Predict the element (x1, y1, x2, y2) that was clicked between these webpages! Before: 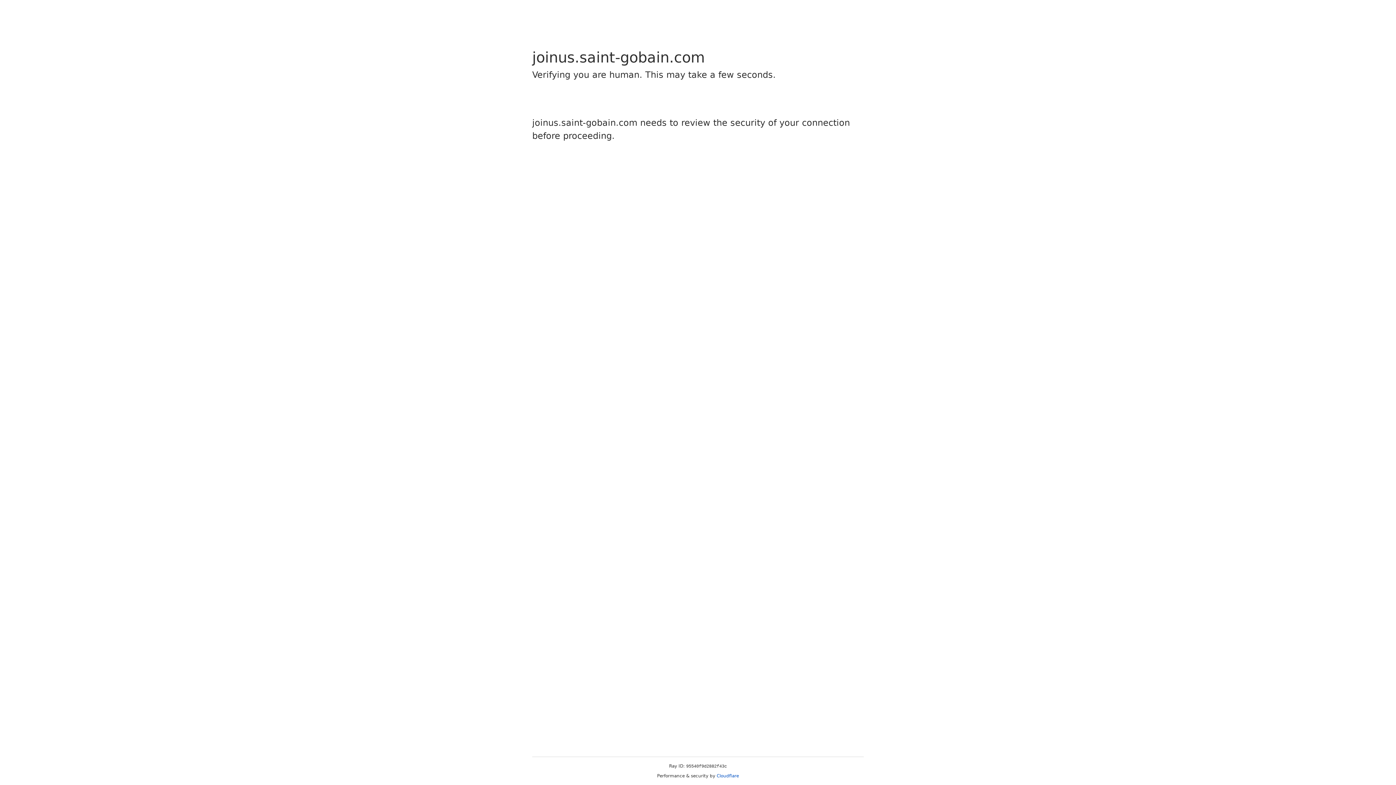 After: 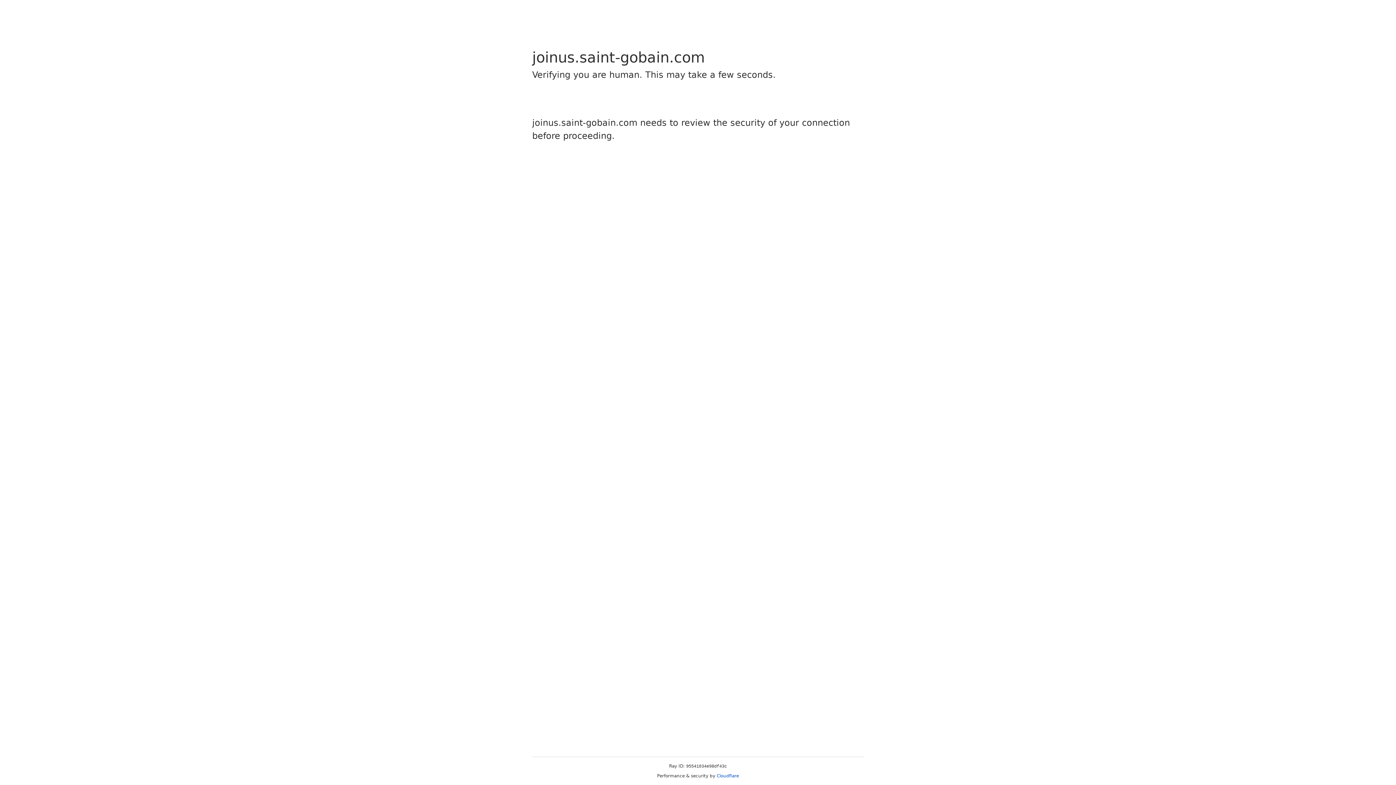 Action: label: Cloudflare bbox: (716, 773, 739, 778)